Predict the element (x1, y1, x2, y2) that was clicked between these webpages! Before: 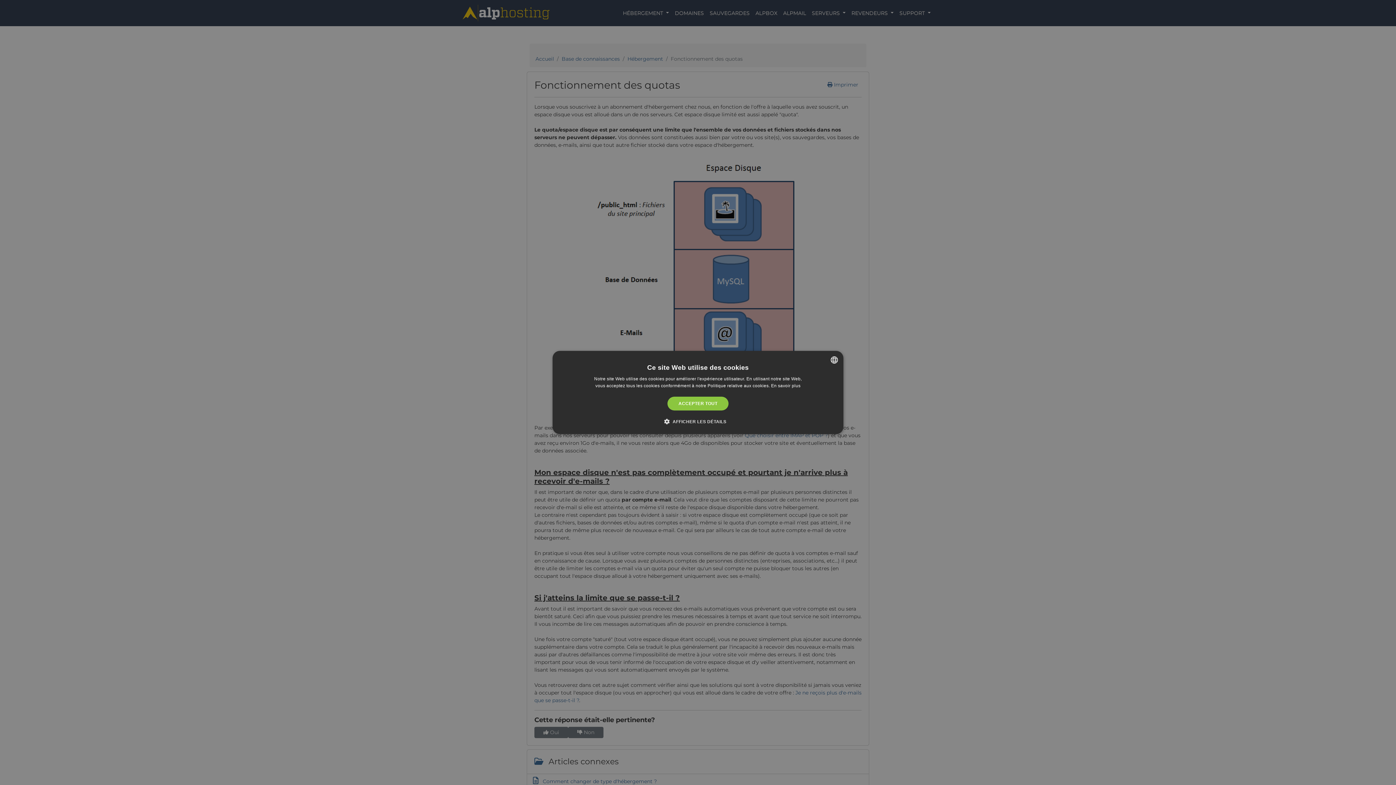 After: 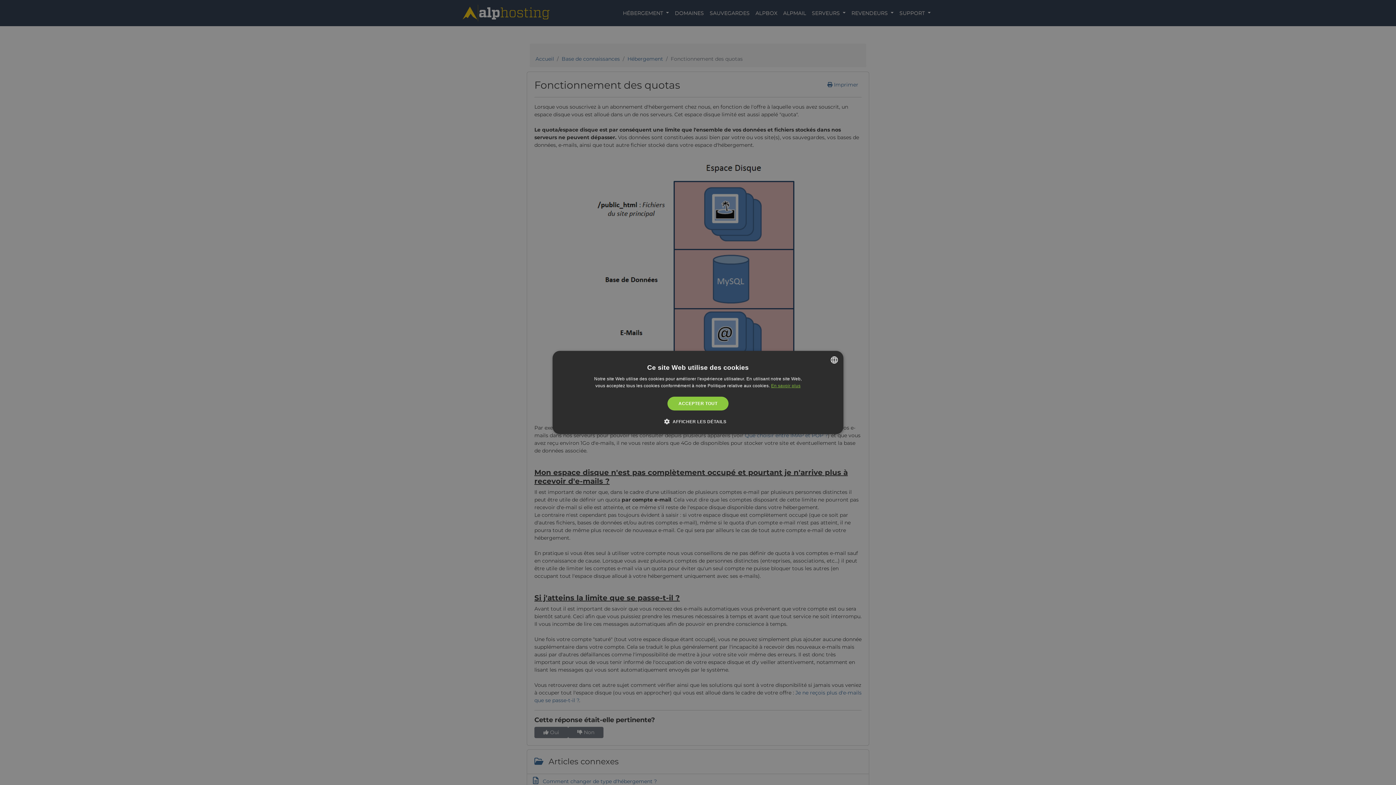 Action: bbox: (771, 383, 800, 388) label: En savoir plus, opens a new window